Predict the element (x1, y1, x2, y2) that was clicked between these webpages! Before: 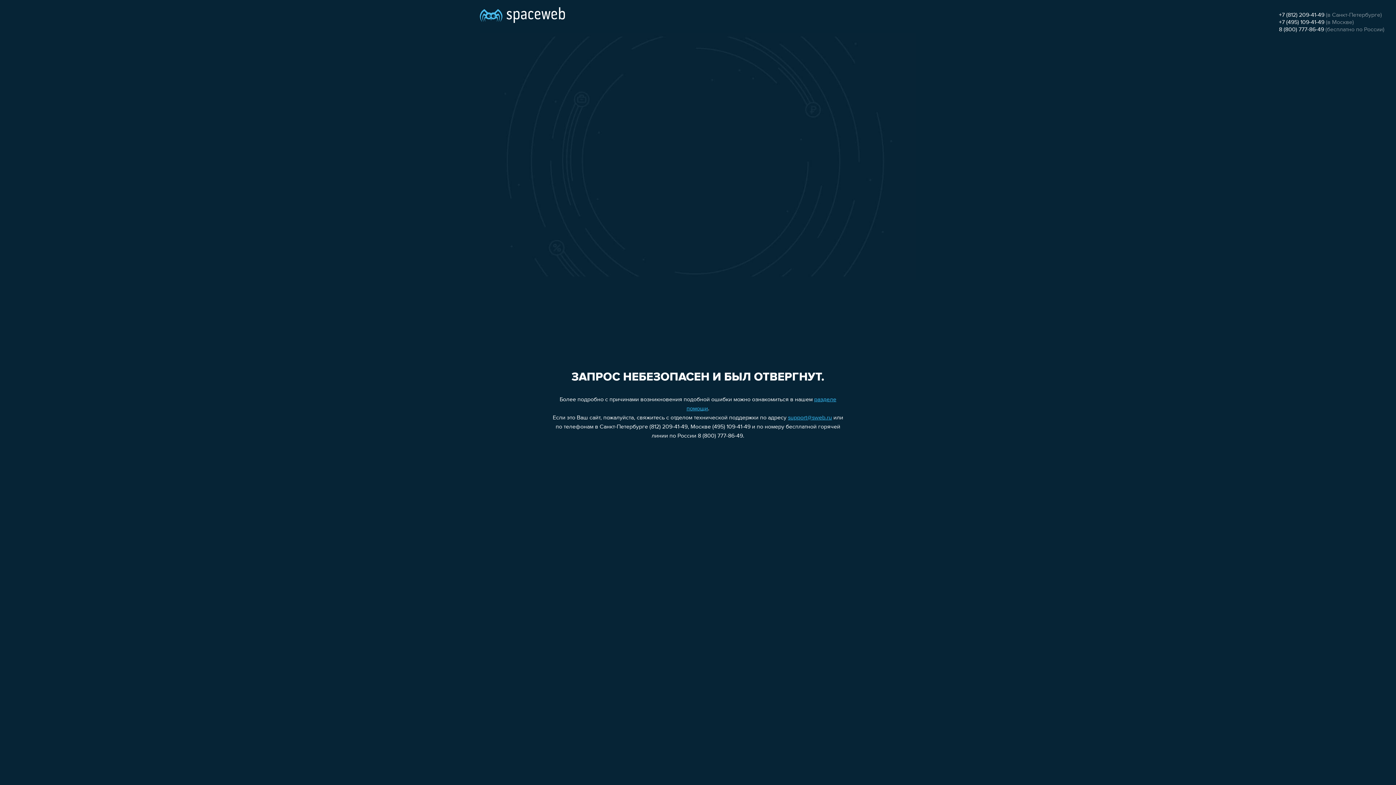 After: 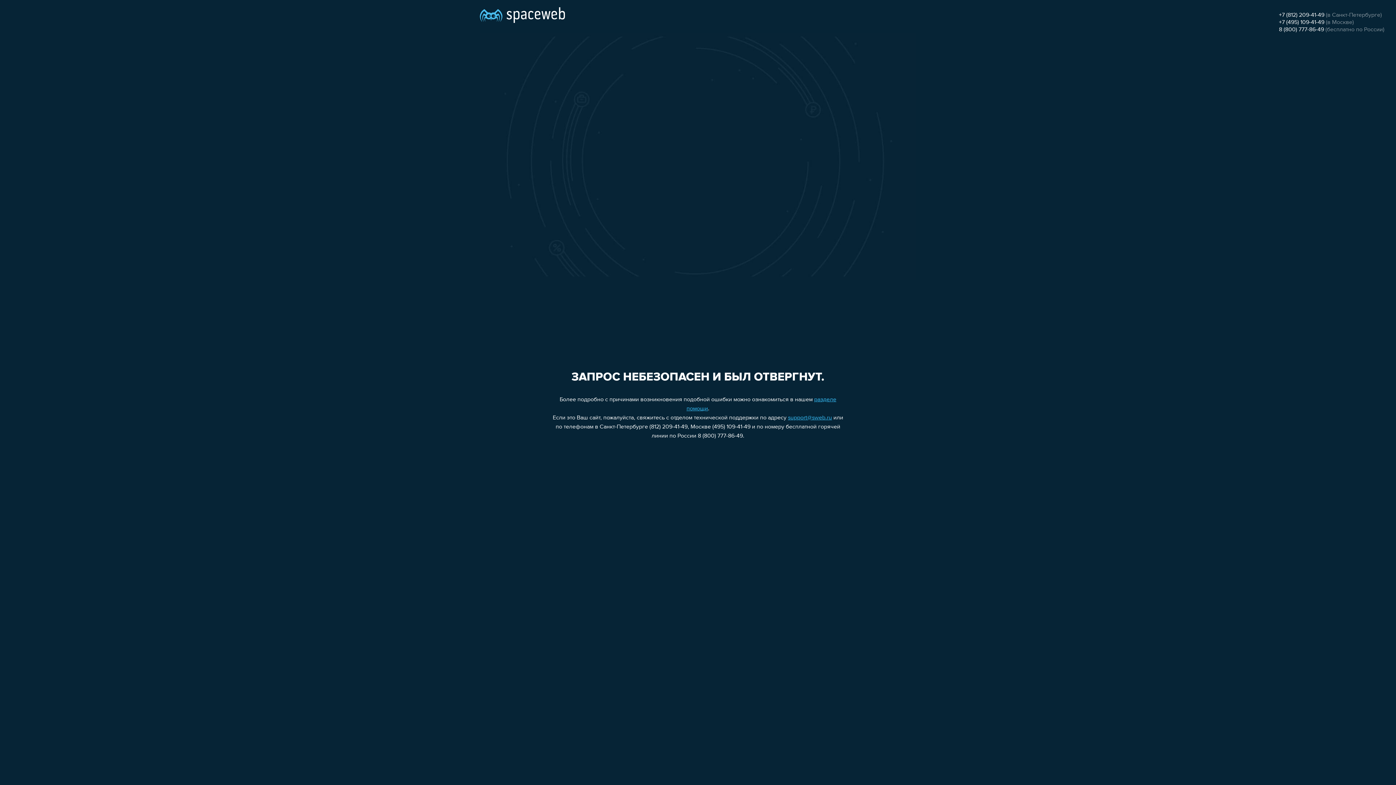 Action: bbox: (1279, 26, 1324, 32) label: 8 (800) 777-86-49